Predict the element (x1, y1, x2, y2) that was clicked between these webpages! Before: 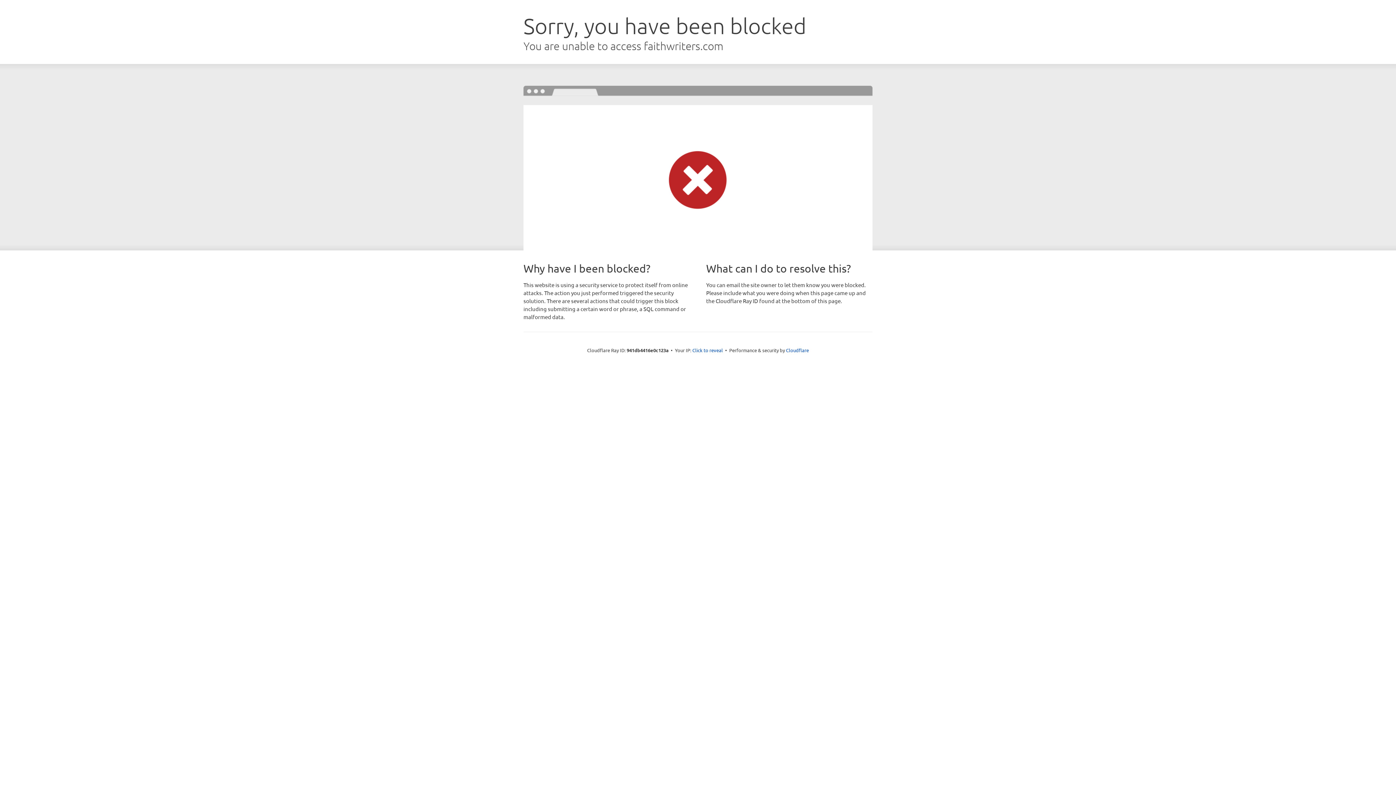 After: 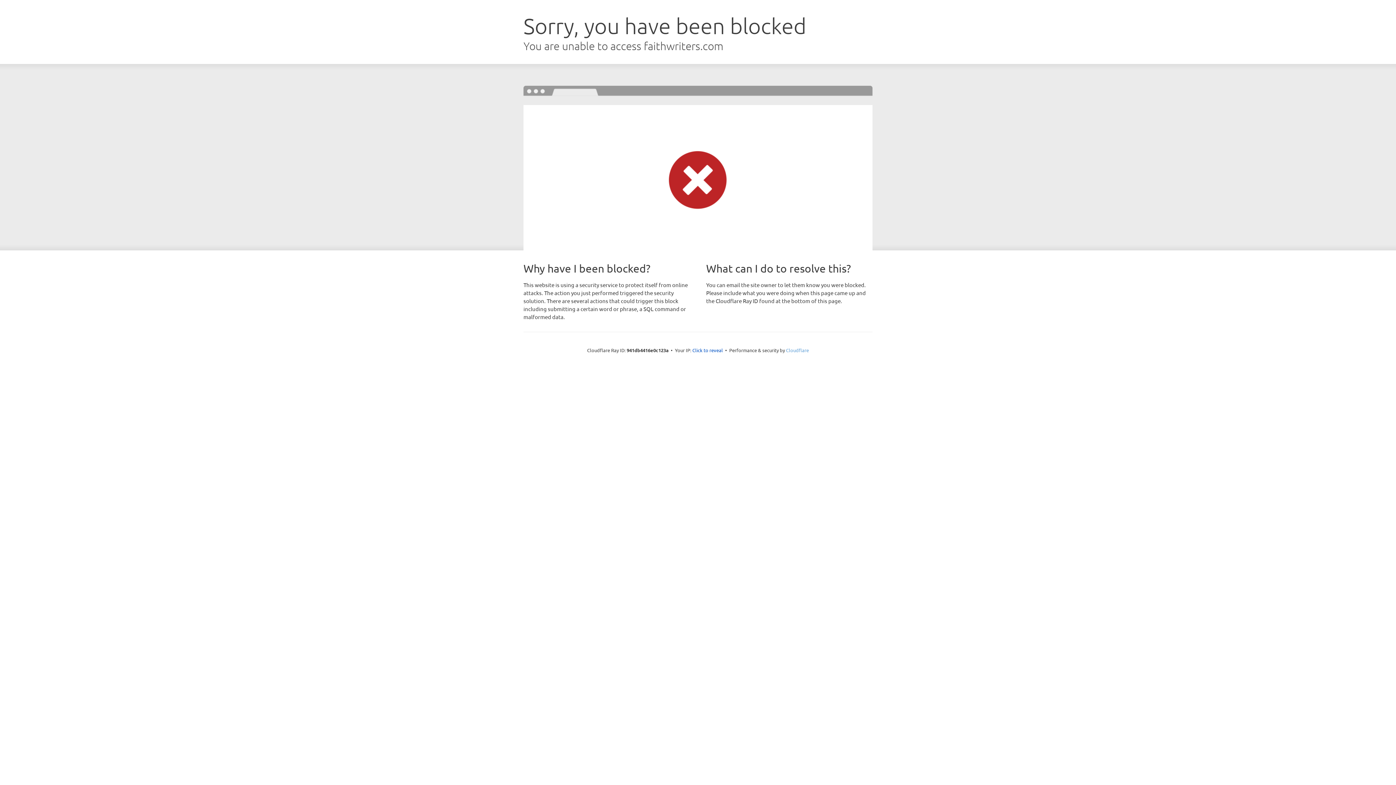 Action: bbox: (786, 347, 809, 353) label: Cloudflare